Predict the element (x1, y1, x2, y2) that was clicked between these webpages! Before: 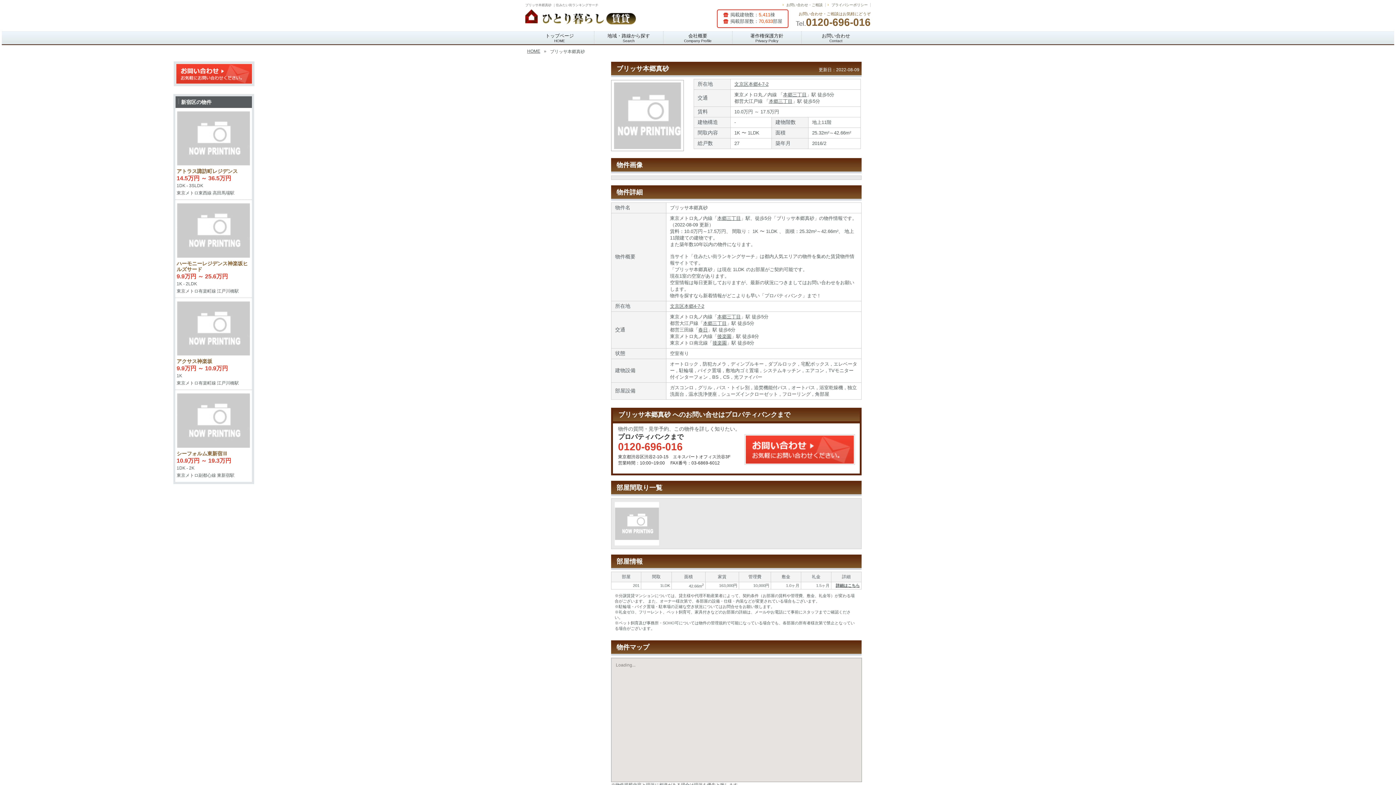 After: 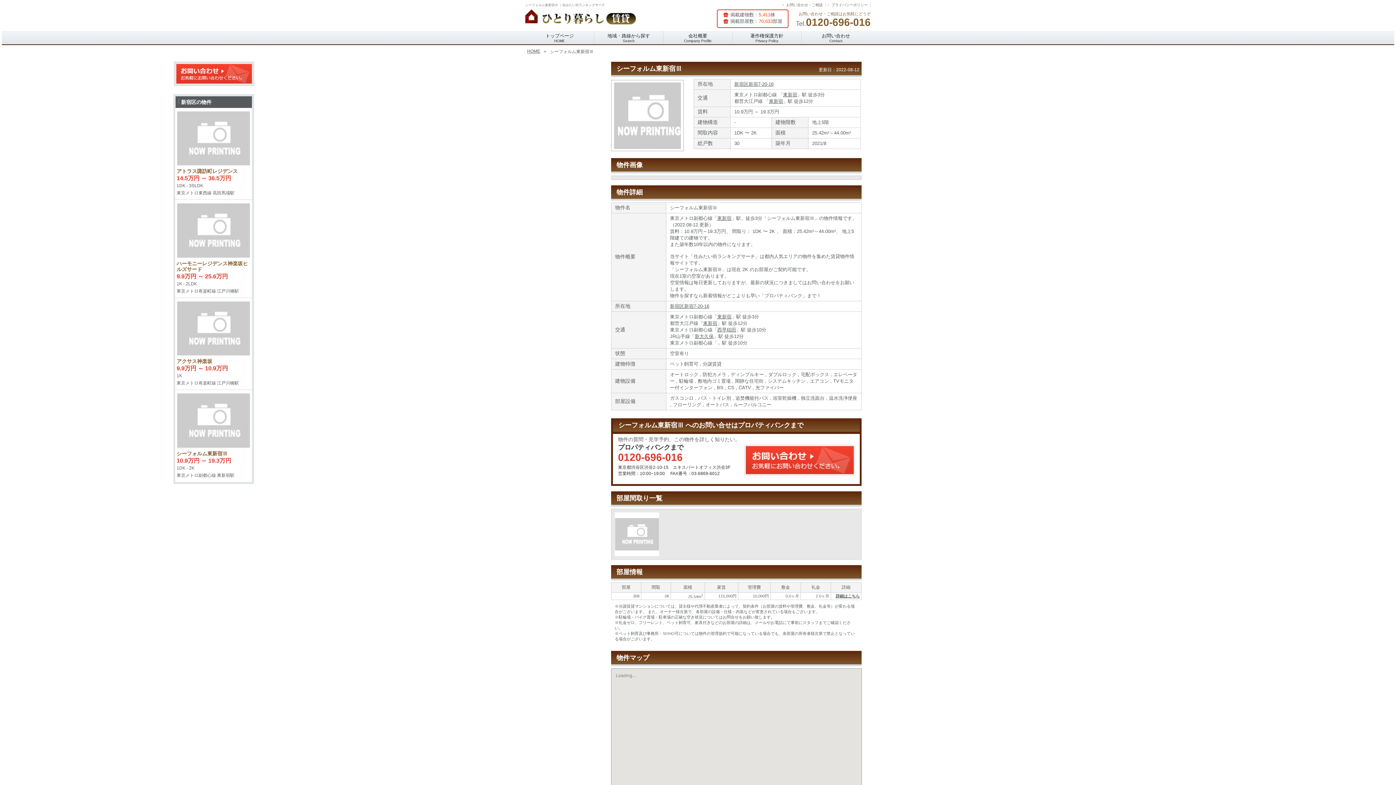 Action: bbox: (175, 392, 251, 478) label: シーフォルム東新宿Ⅲ


10.9万円 ～ 19.3万円
1DK - 2K
東京メトロ副都心線 東新宿駅